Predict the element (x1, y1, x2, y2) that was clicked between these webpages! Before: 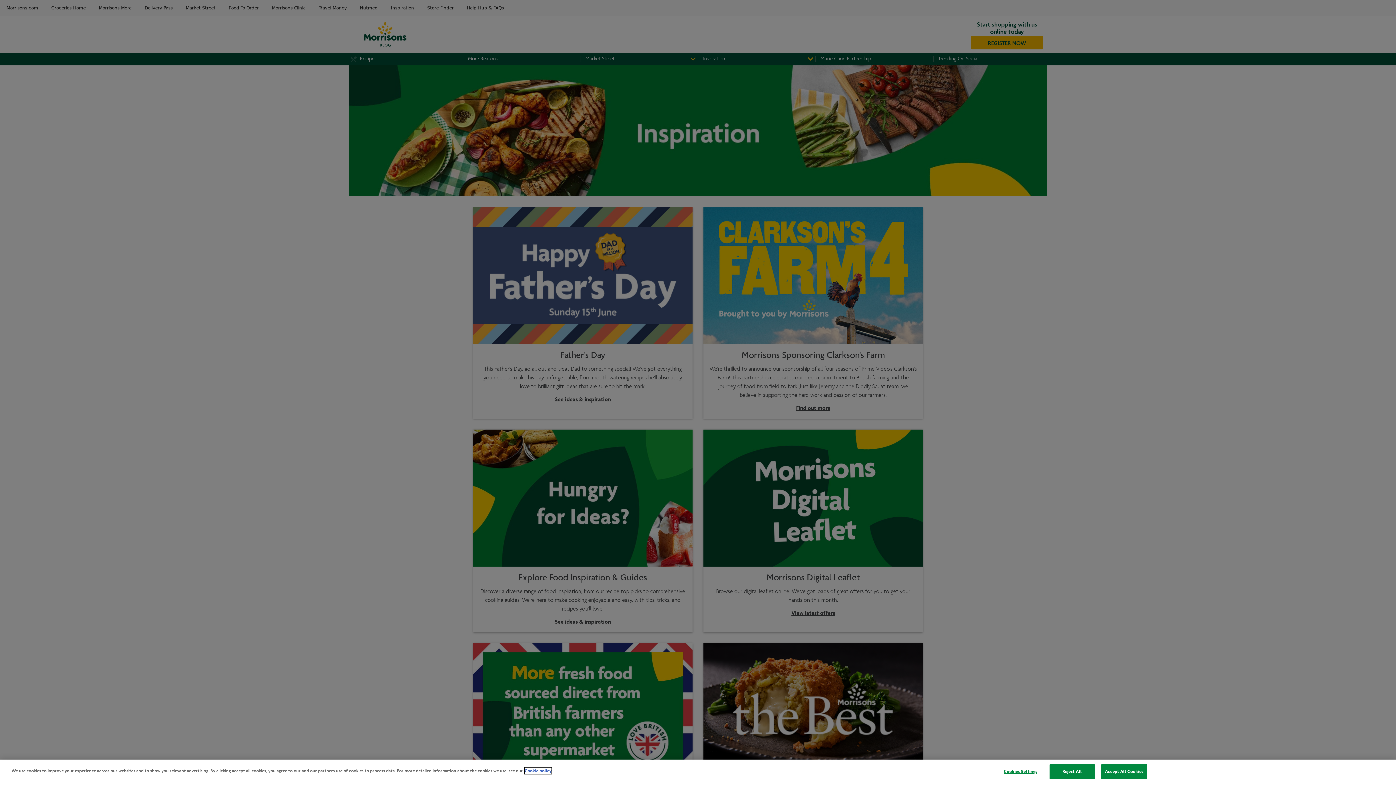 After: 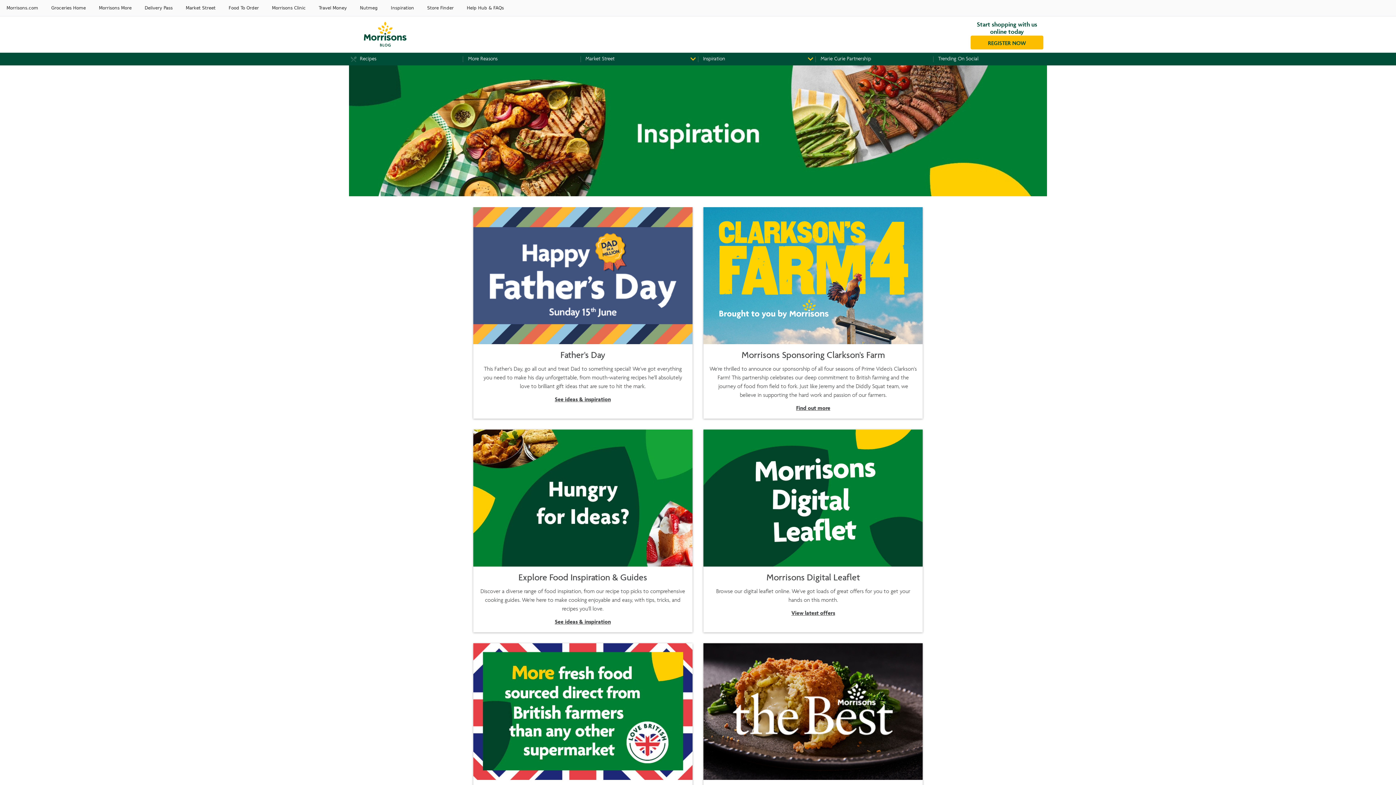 Action: label: Accept All Cookies bbox: (1101, 764, 1147, 779)